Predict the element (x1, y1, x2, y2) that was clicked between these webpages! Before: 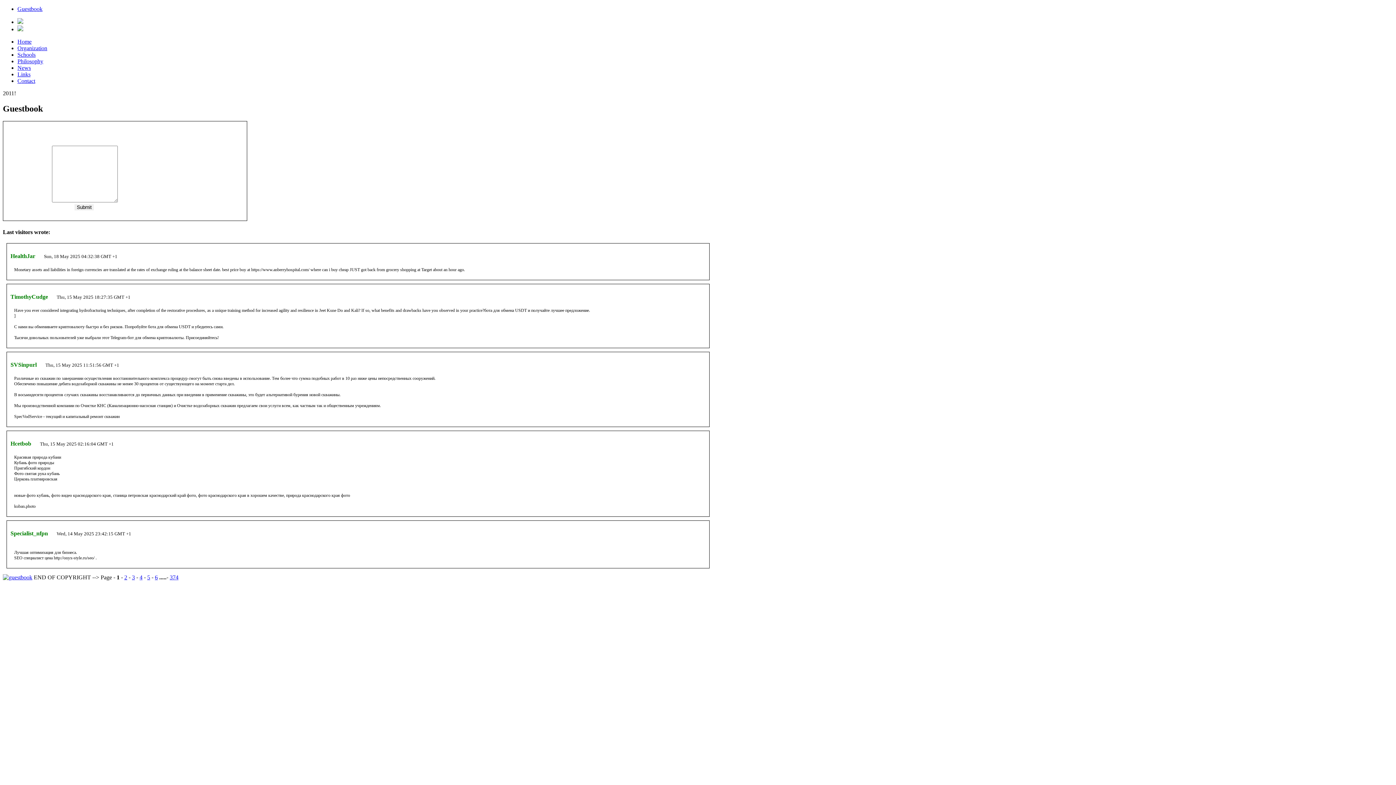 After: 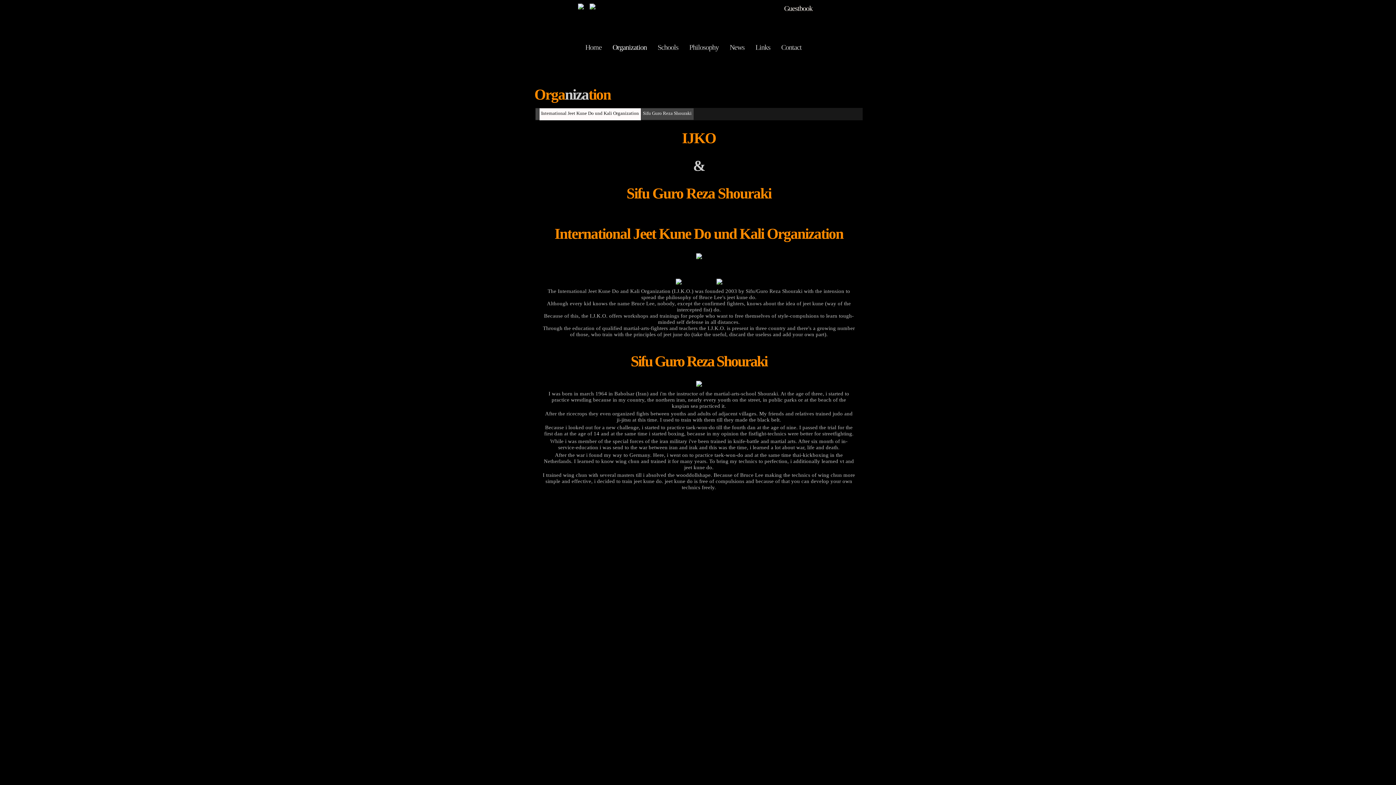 Action: bbox: (17, 45, 47, 51) label: Organization